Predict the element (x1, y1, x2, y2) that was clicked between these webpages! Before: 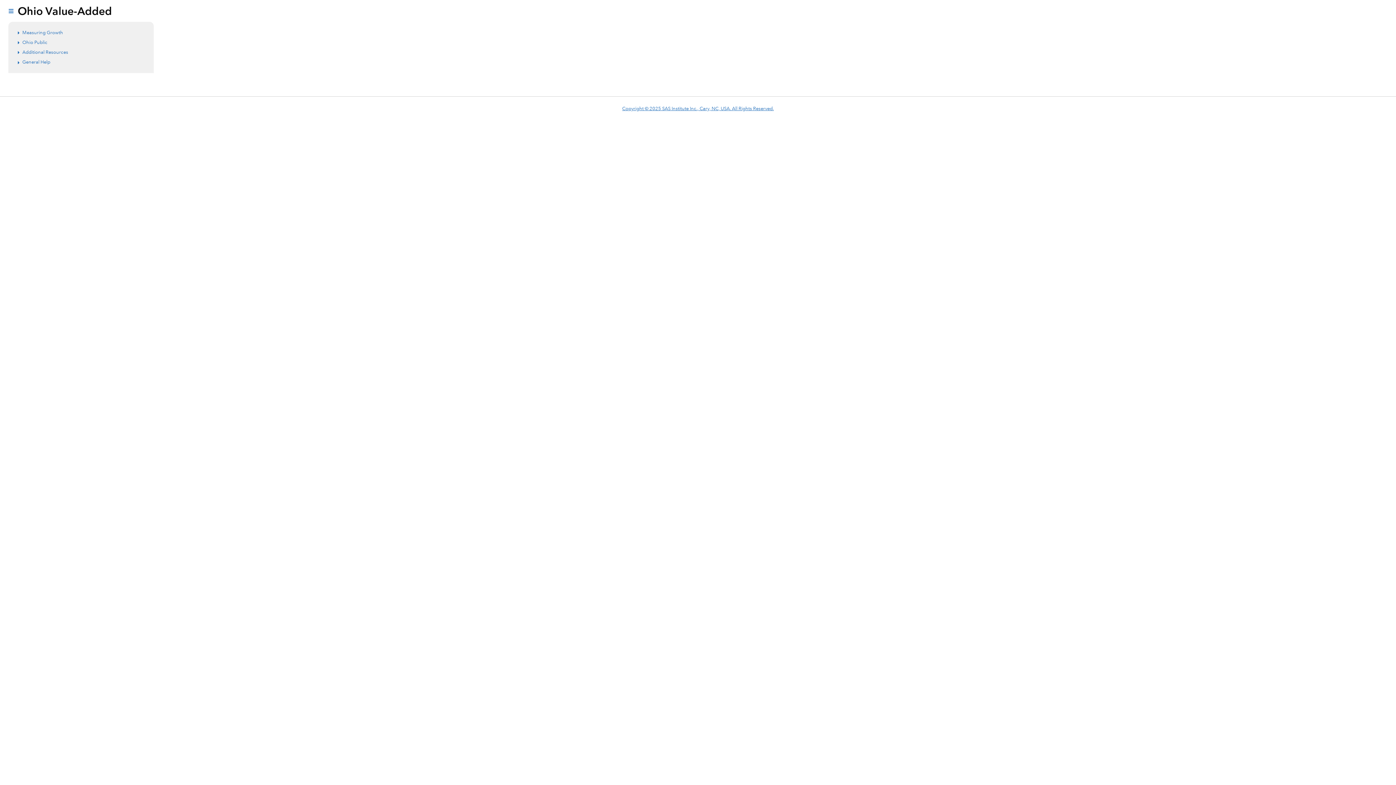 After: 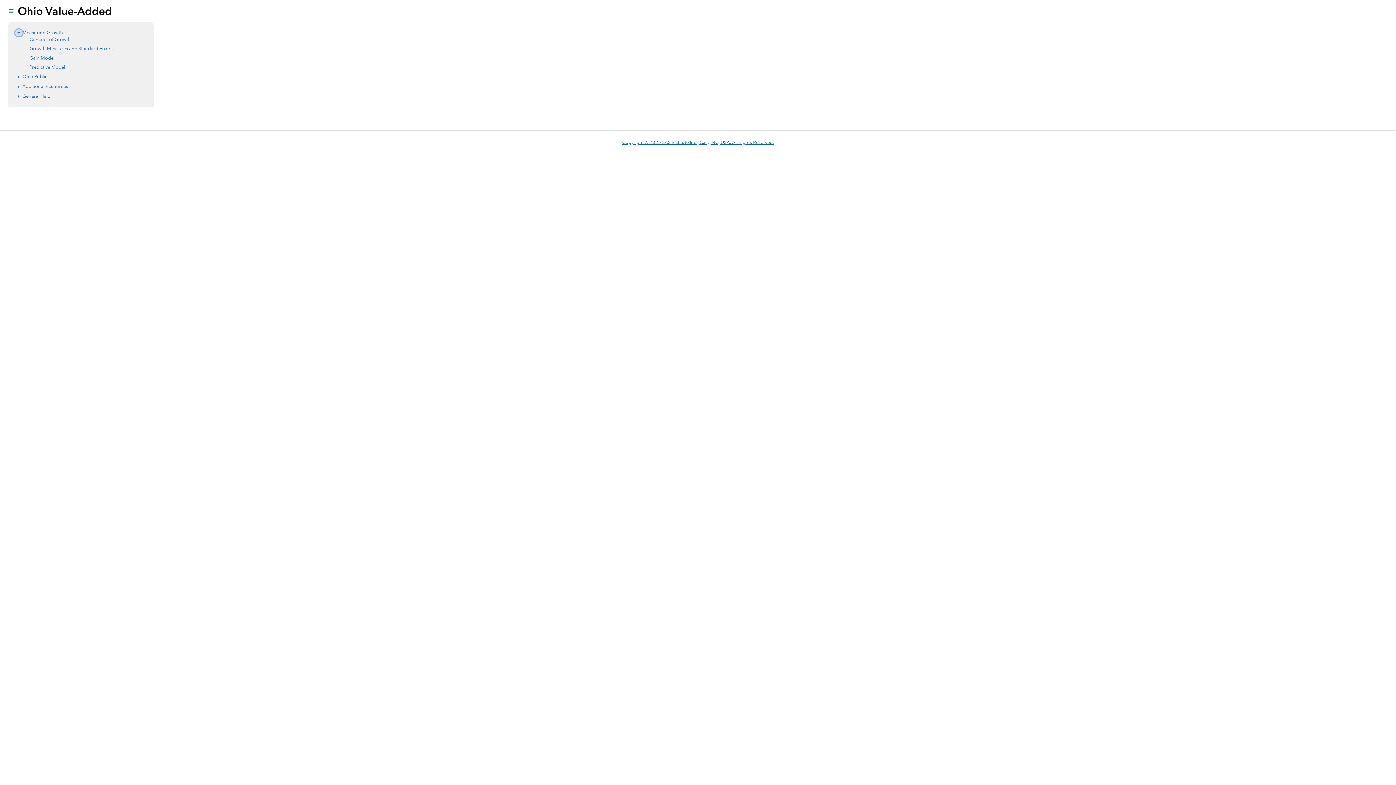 Action: bbox: (15, 29, 22, 36) label: Expand